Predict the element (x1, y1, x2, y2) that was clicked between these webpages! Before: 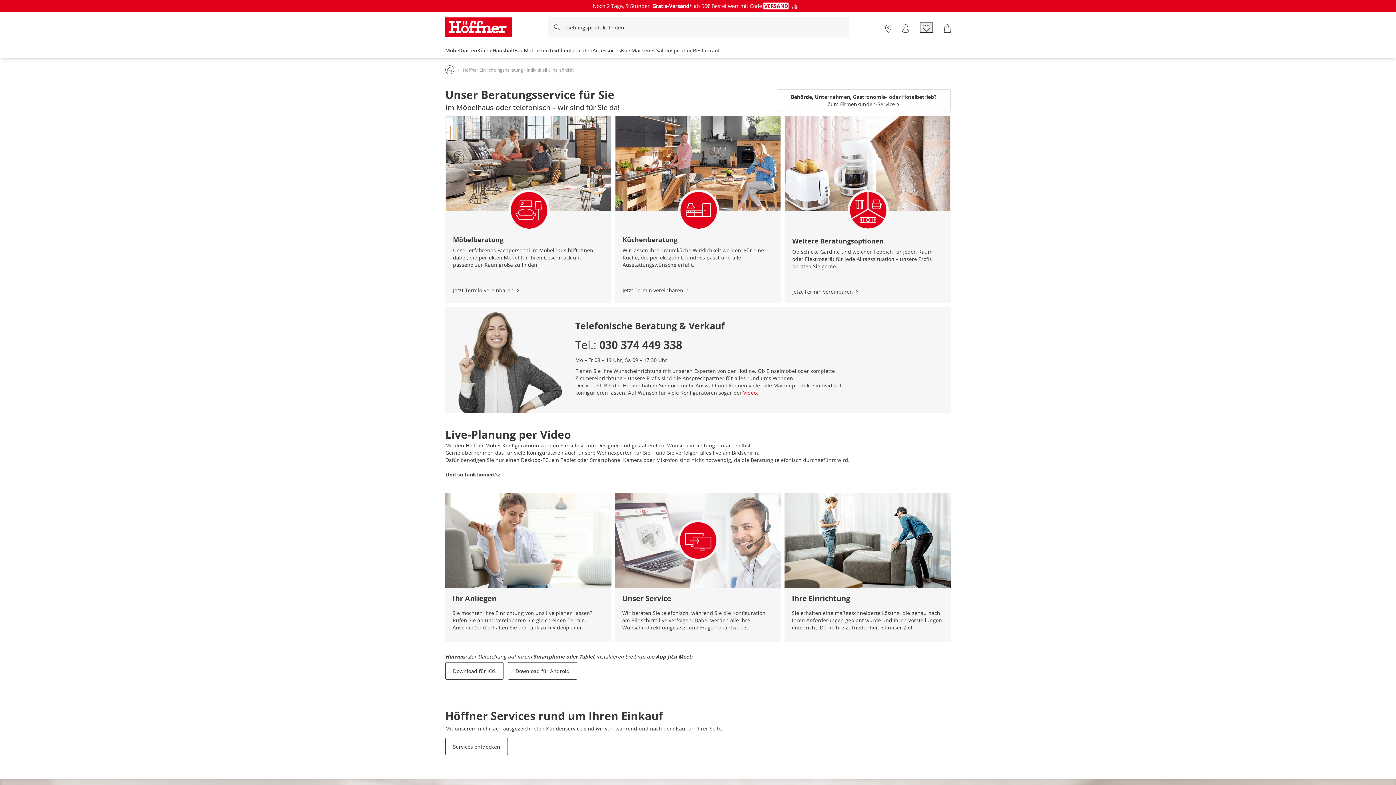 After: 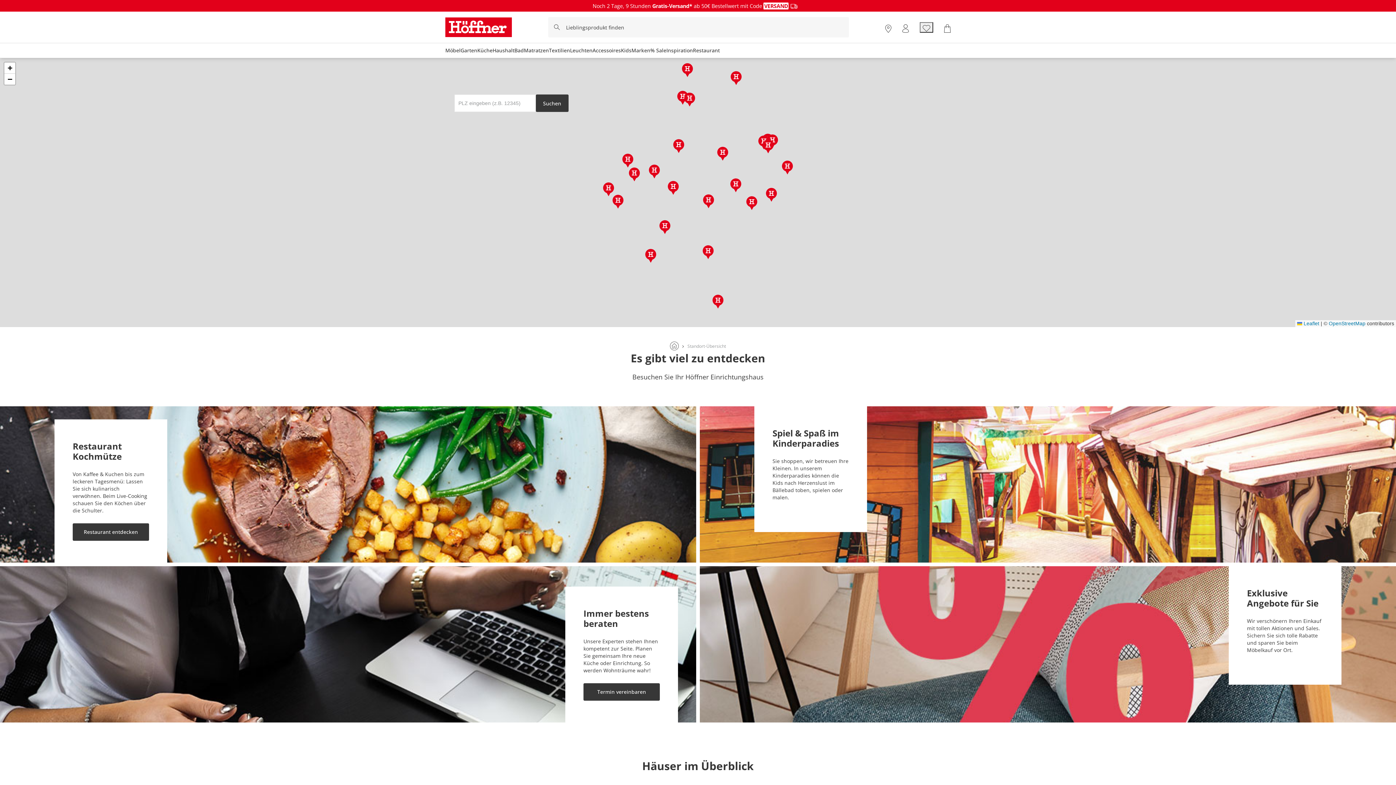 Action: bbox: (885, 24, 891, 32) label: 25x vor Ort Standorte